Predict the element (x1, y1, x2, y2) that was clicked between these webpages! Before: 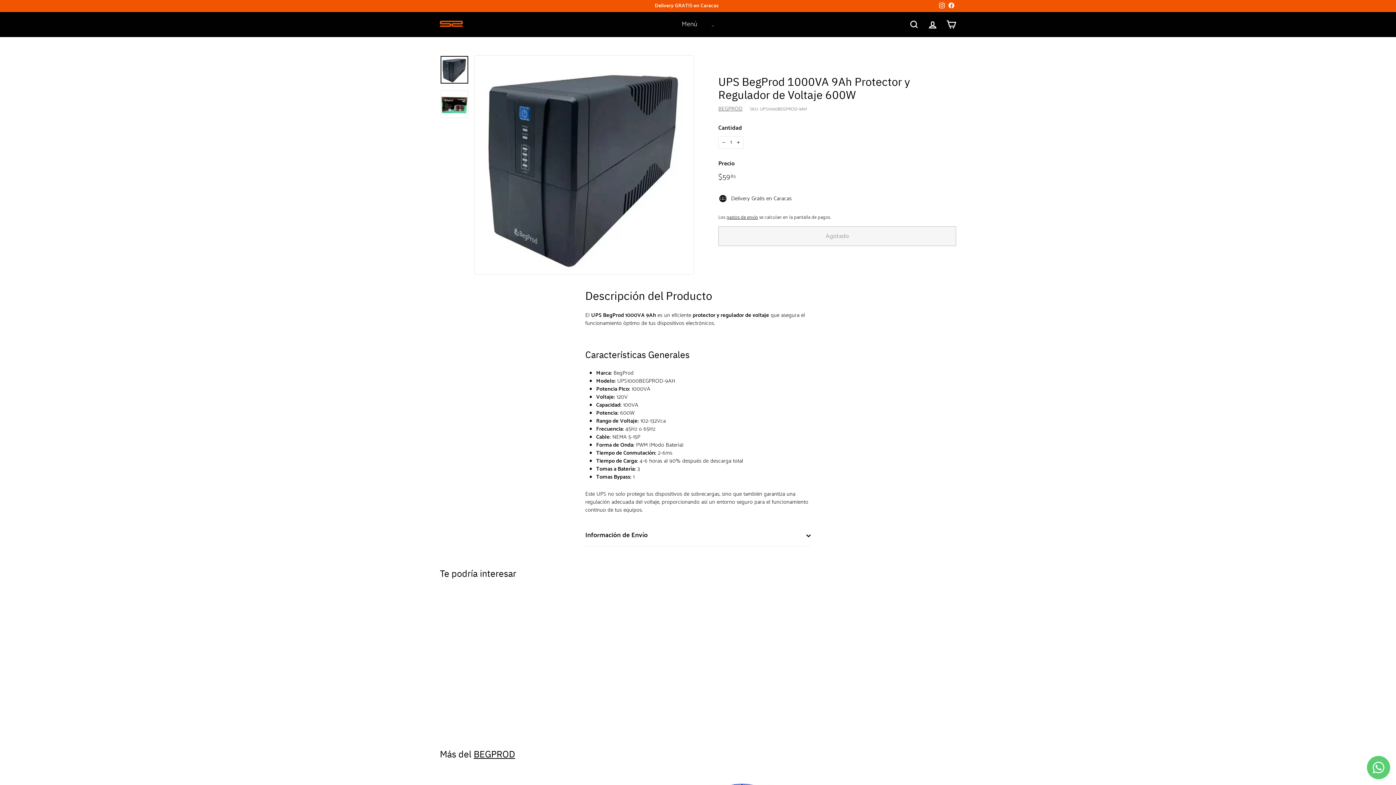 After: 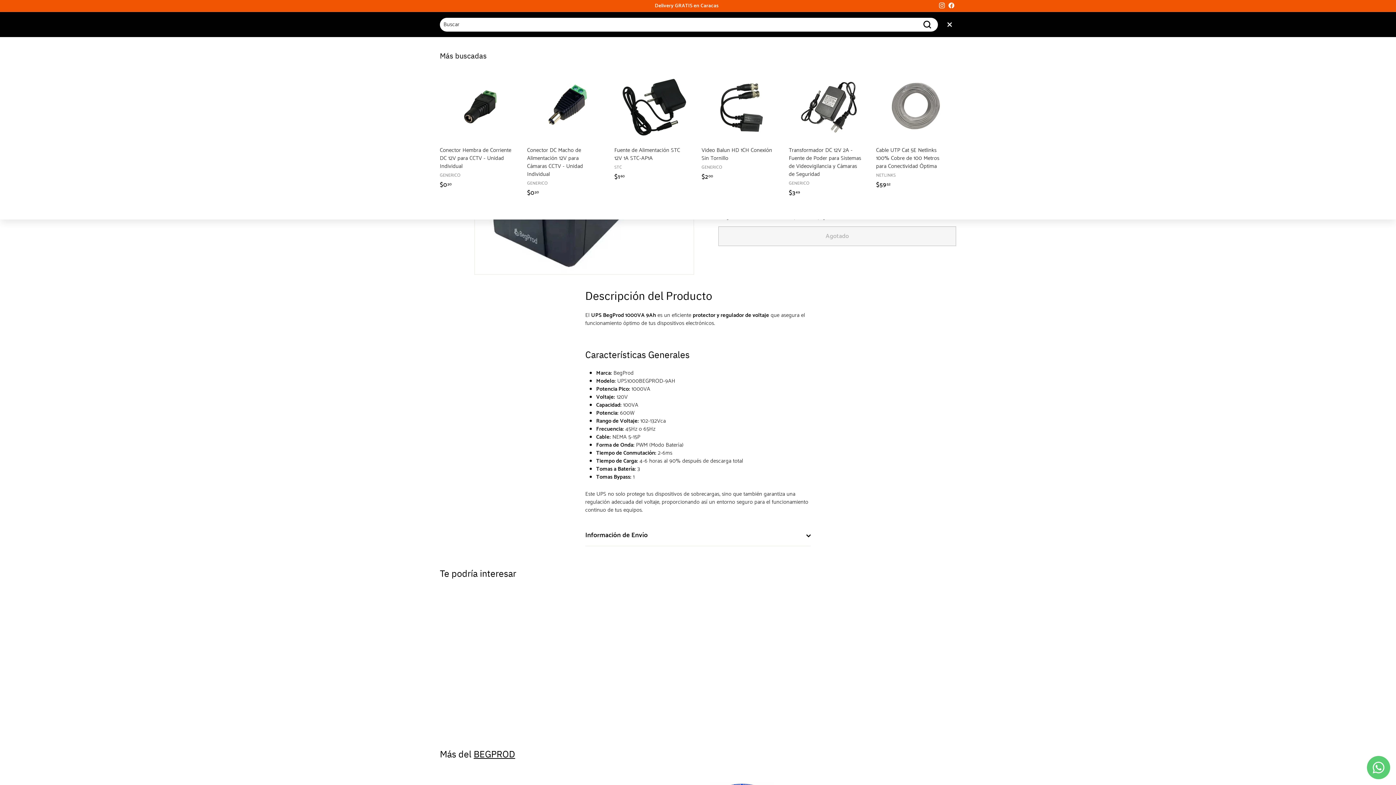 Action: label: Buscar bbox: (905, 13, 923, 35)